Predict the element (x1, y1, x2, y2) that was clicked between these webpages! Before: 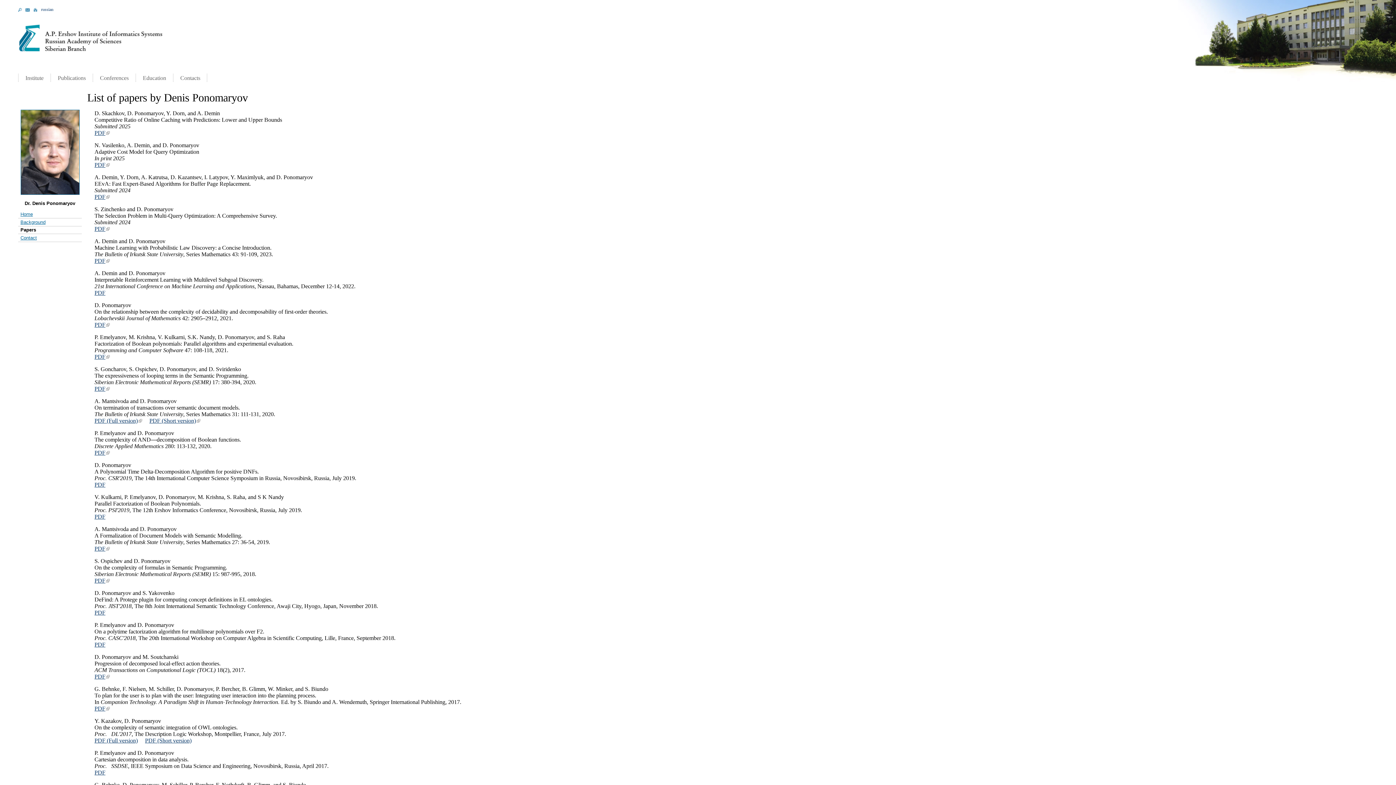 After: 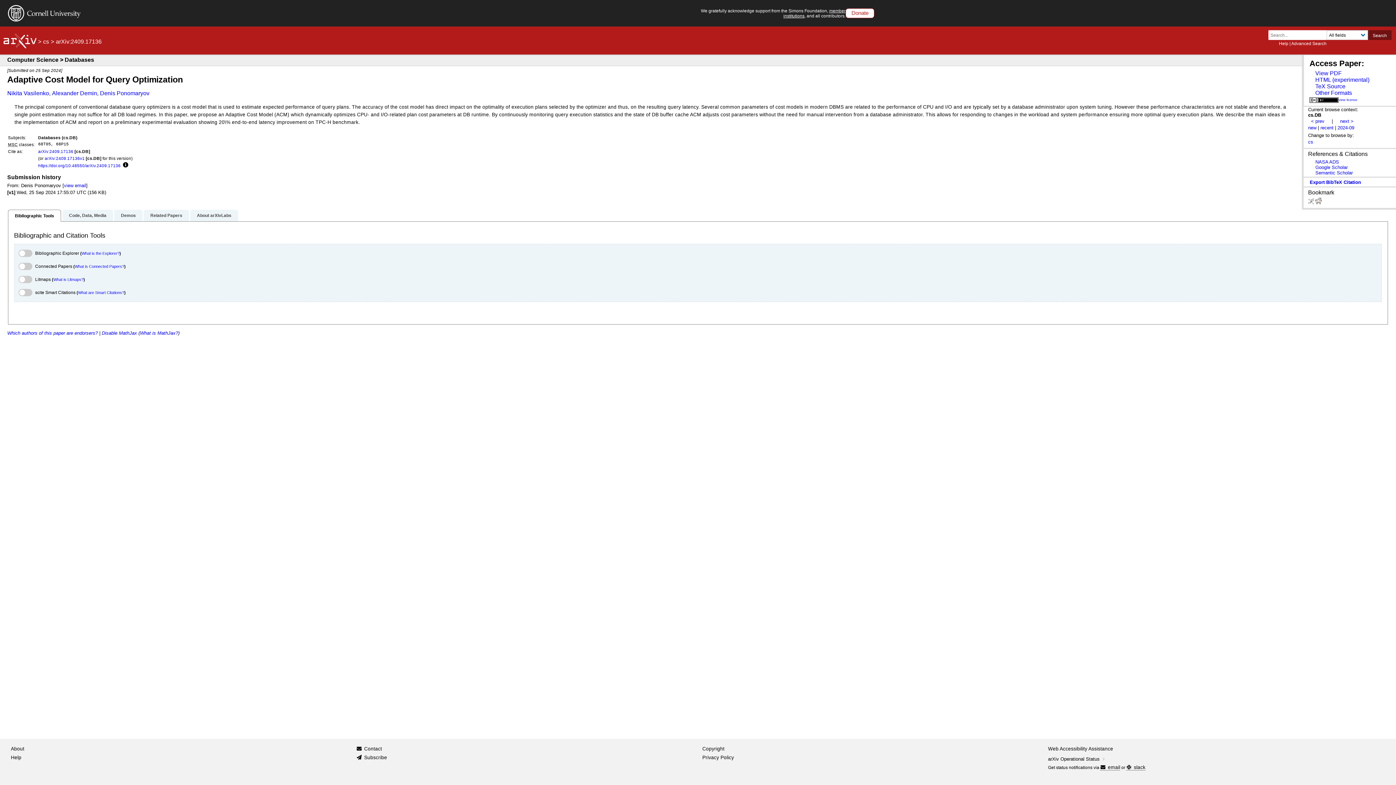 Action: label: PDF
(link is external) bbox: (94, 161, 109, 168)